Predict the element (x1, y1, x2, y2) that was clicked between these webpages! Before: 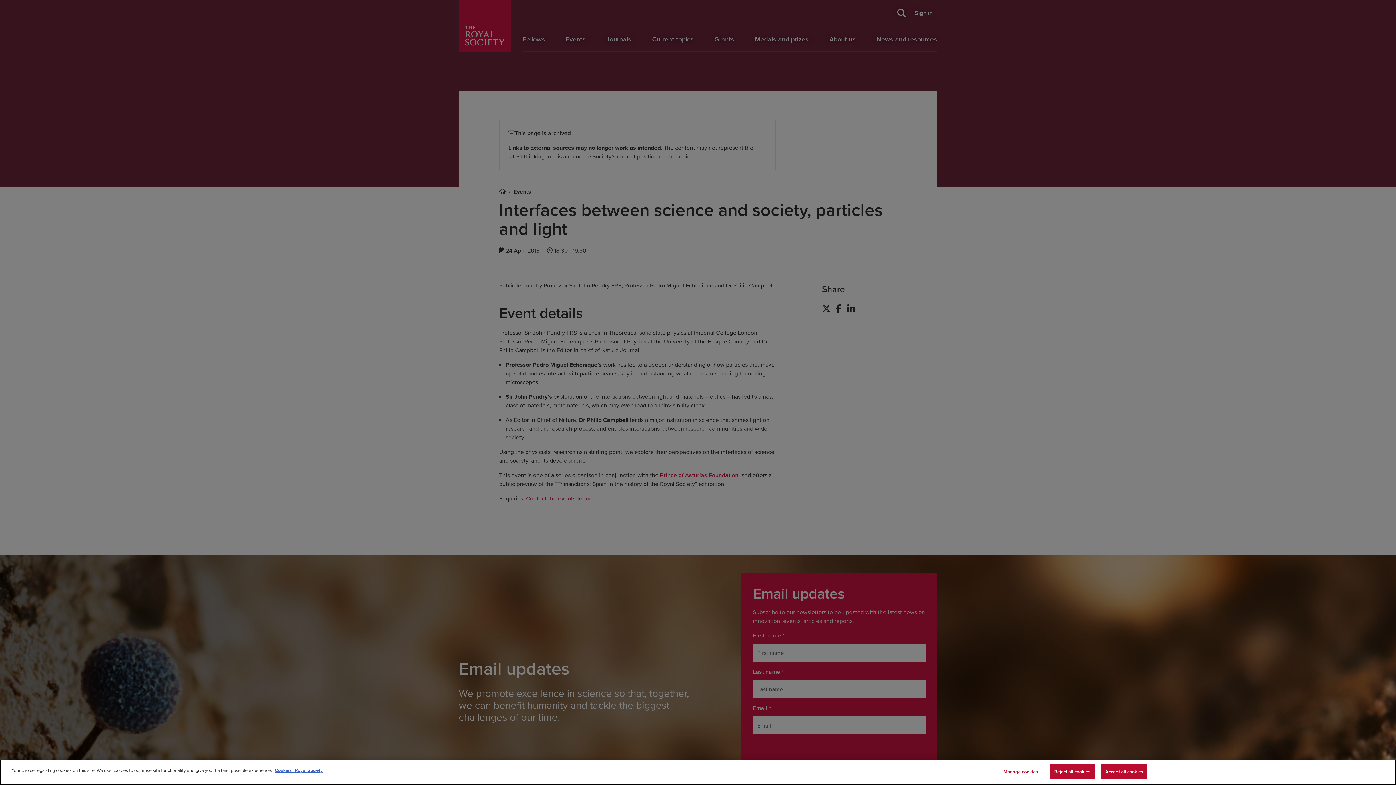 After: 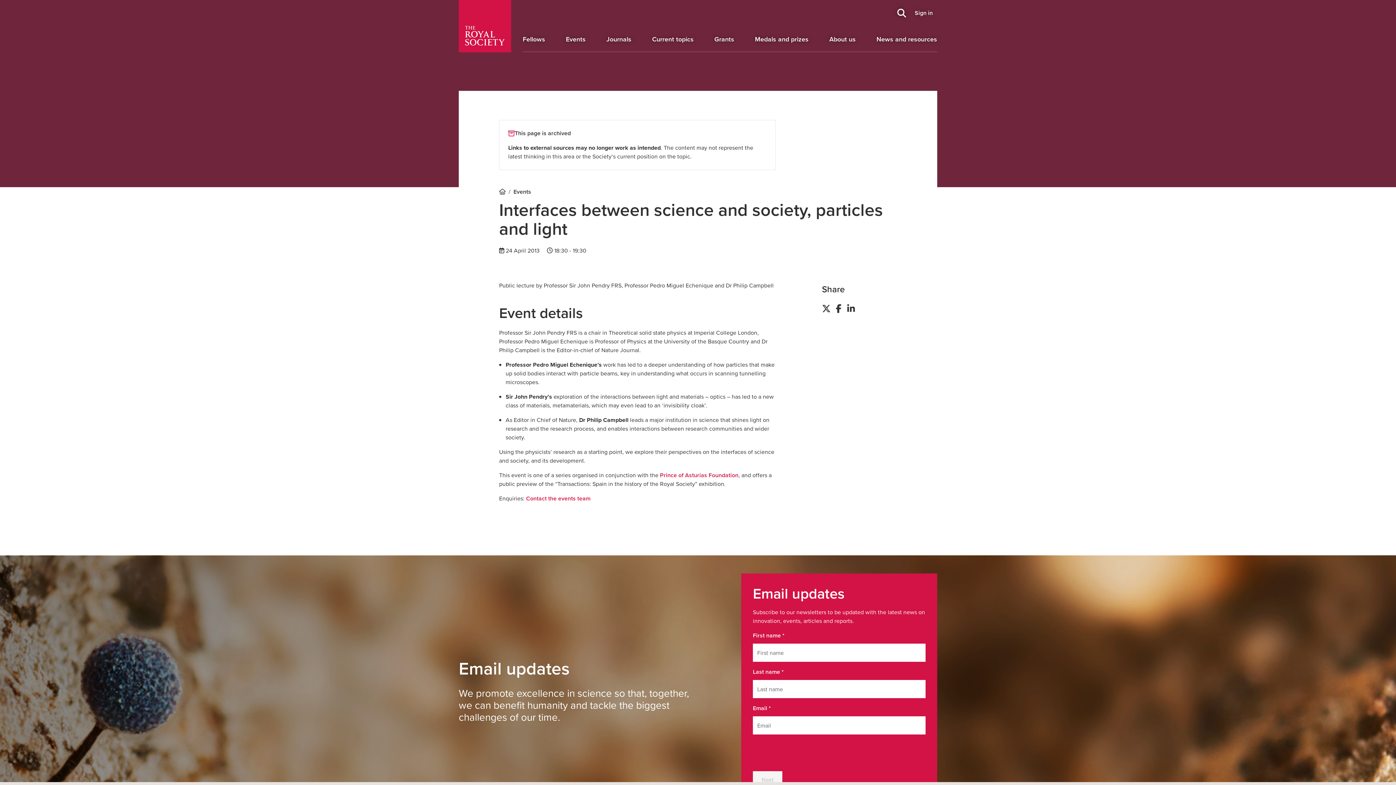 Action: bbox: (1101, 764, 1147, 779) label: Accept all cookies